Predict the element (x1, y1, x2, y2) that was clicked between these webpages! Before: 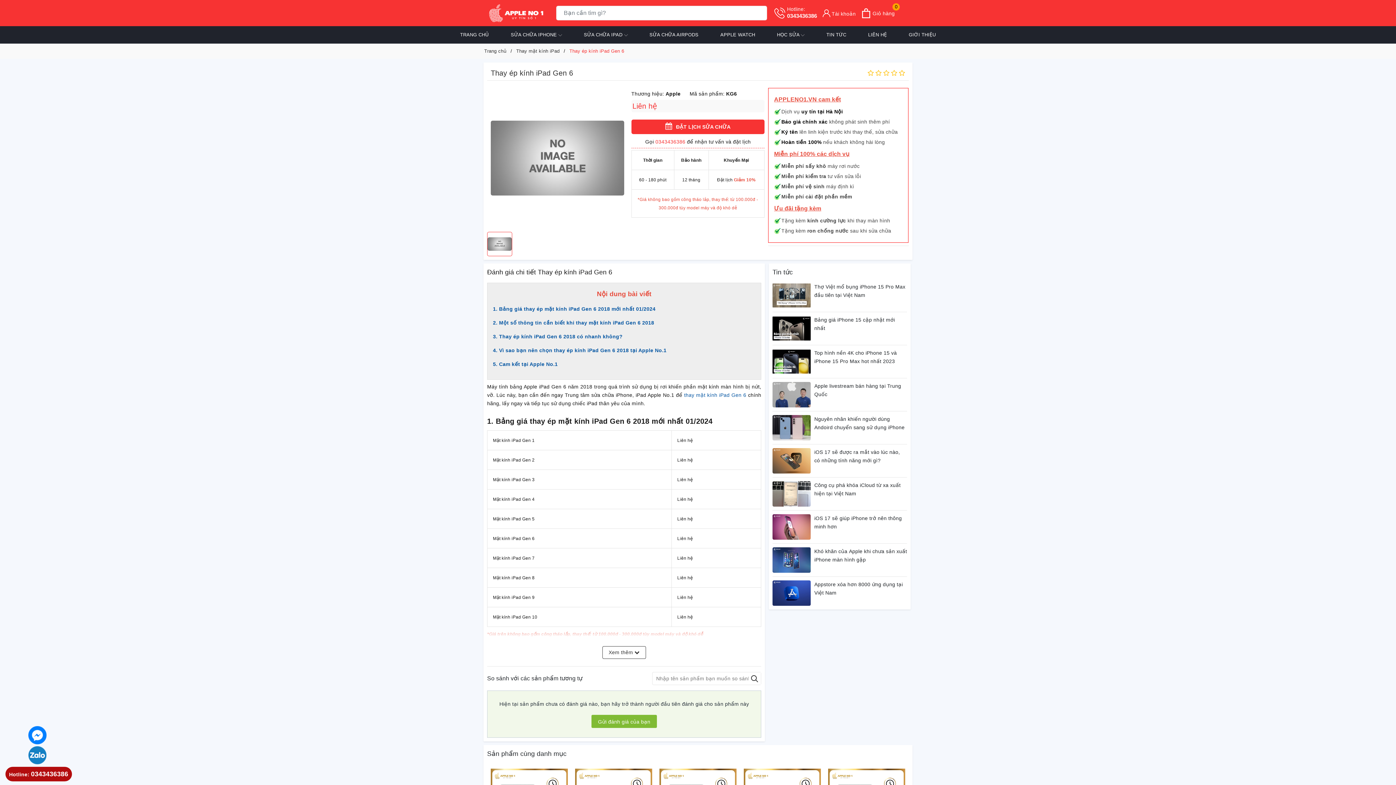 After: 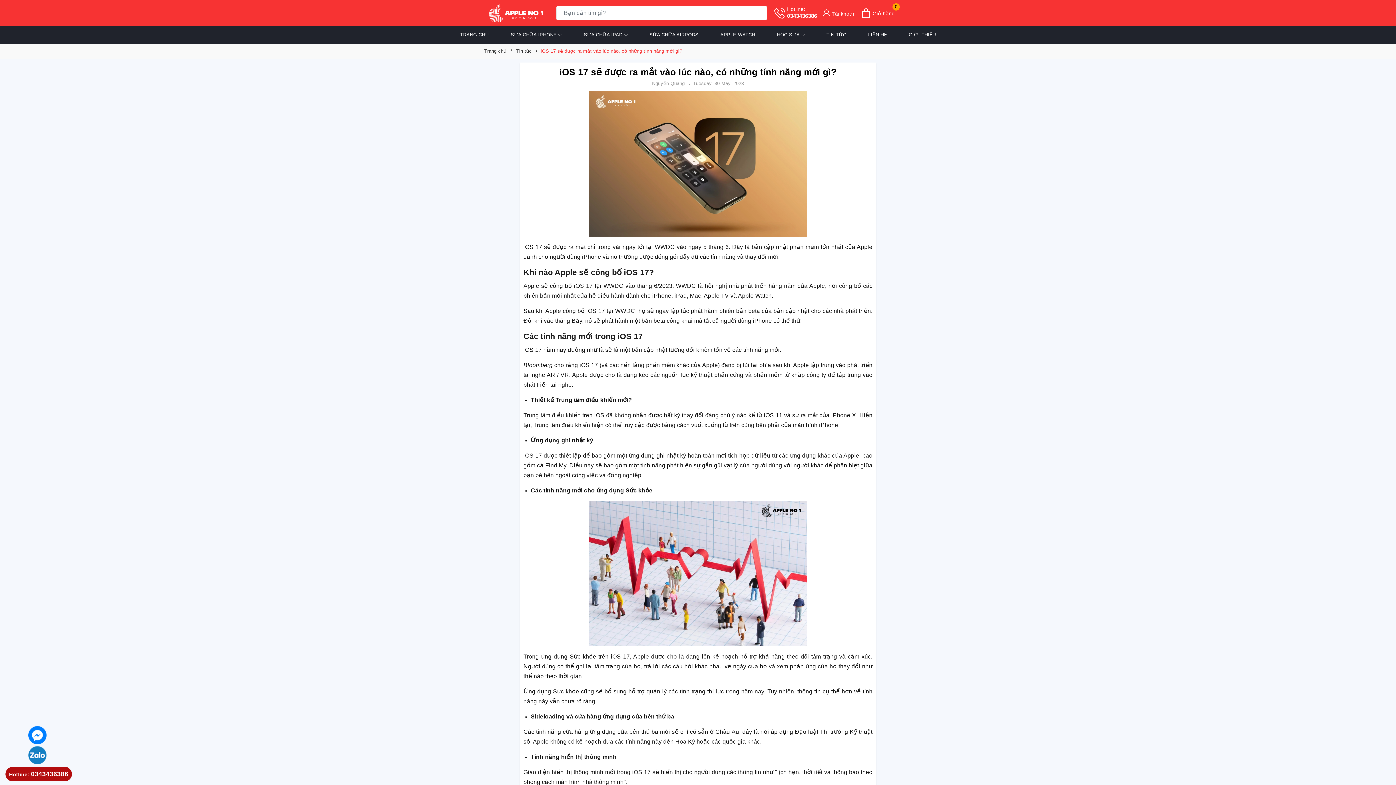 Action: bbox: (772, 448, 810, 473)